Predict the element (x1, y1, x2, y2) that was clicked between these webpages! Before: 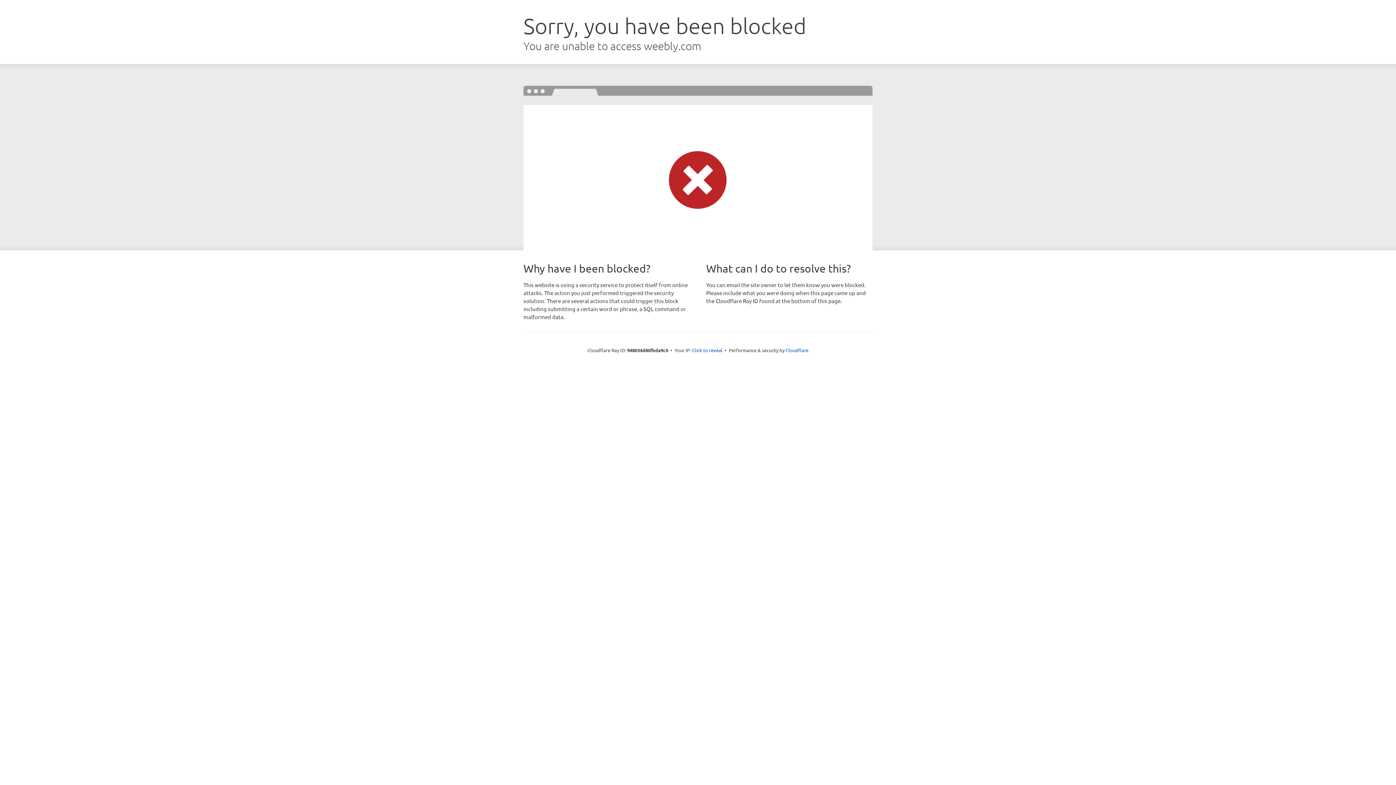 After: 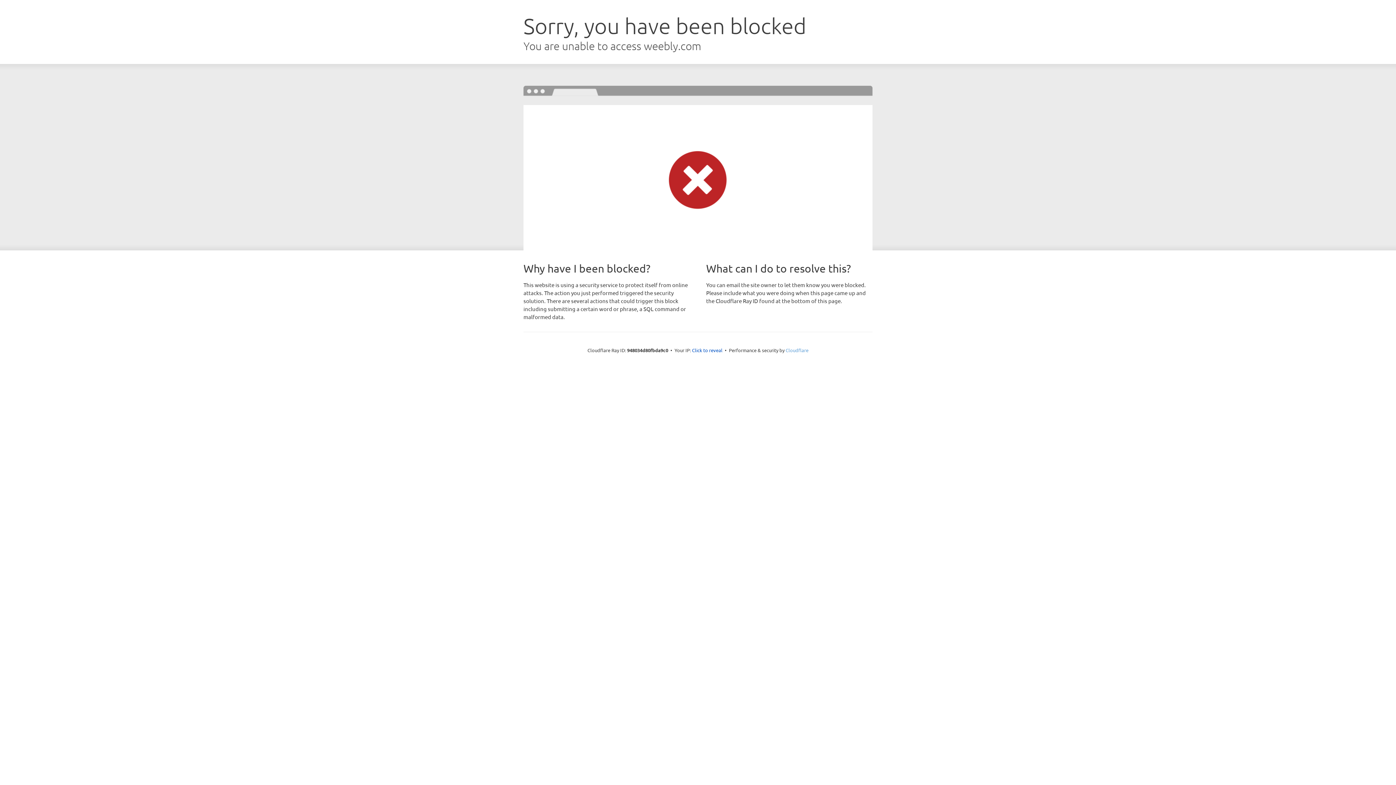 Action: bbox: (785, 347, 808, 353) label: Cloudflare